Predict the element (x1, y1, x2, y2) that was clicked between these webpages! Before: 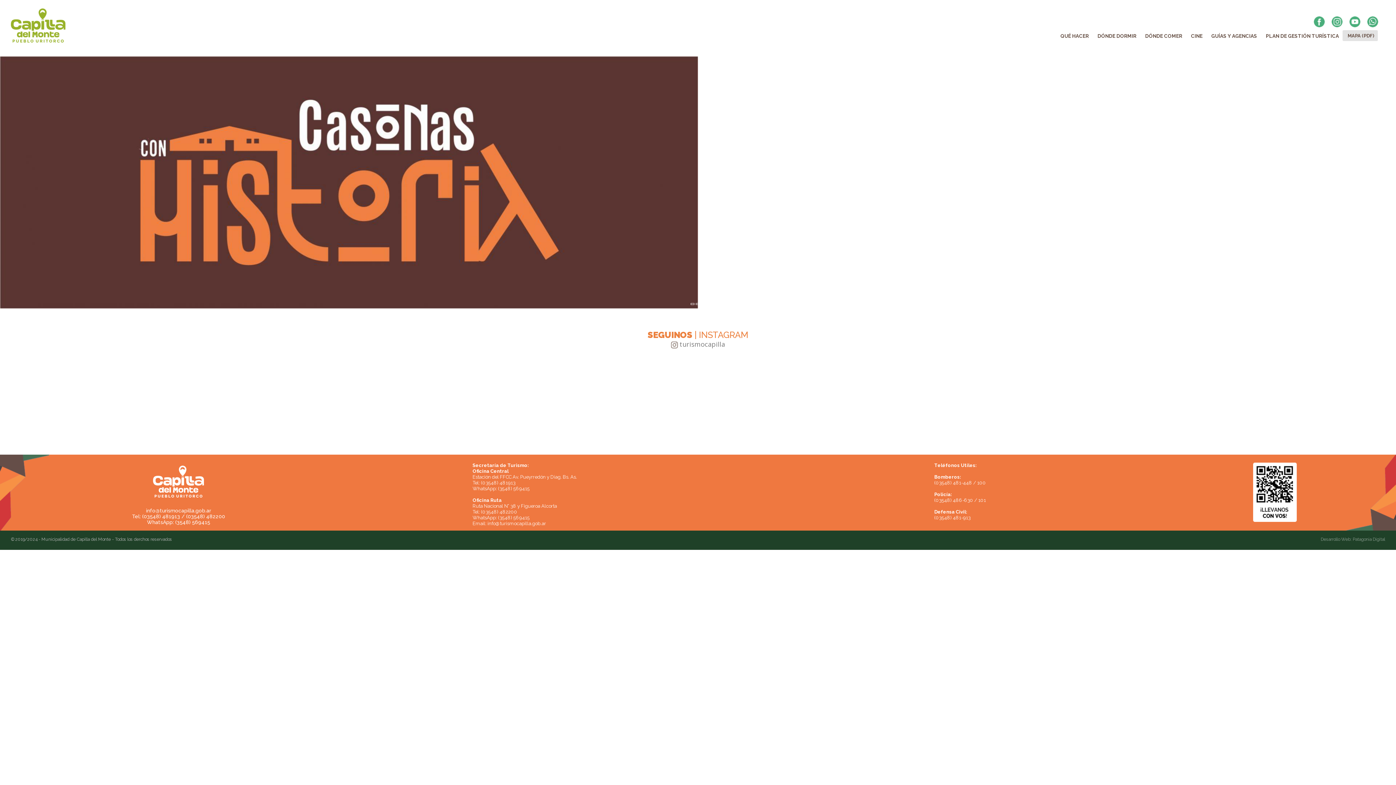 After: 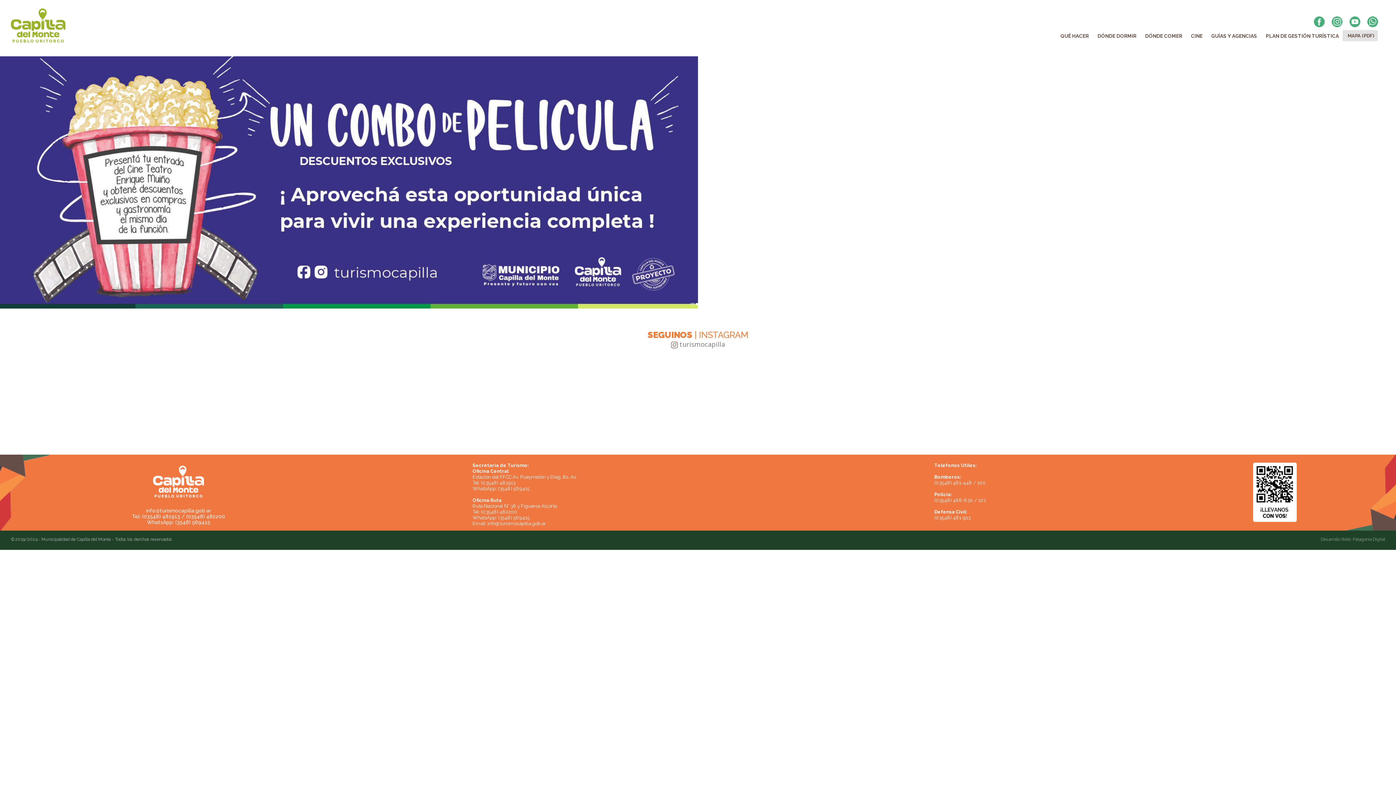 Action: bbox: (1331, 17, 1342, 24)